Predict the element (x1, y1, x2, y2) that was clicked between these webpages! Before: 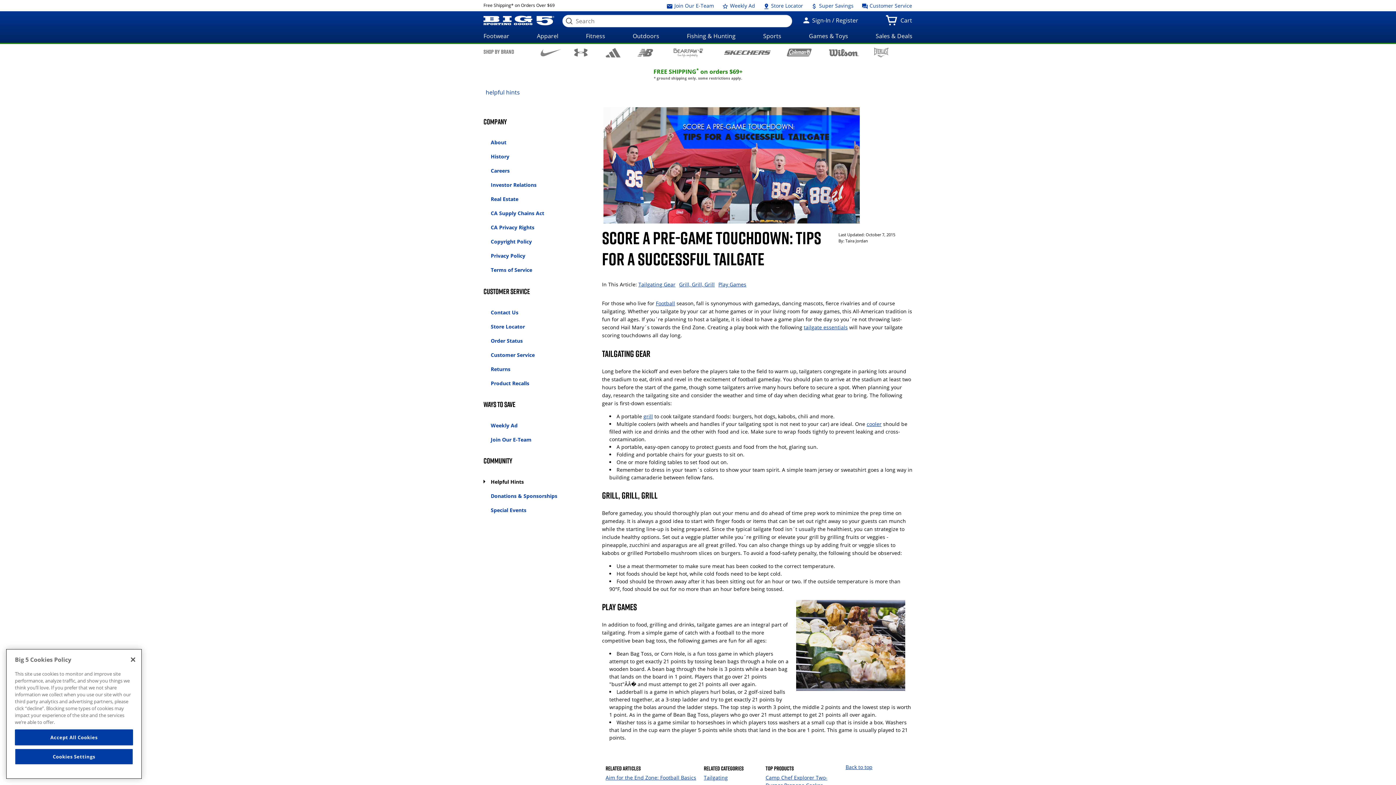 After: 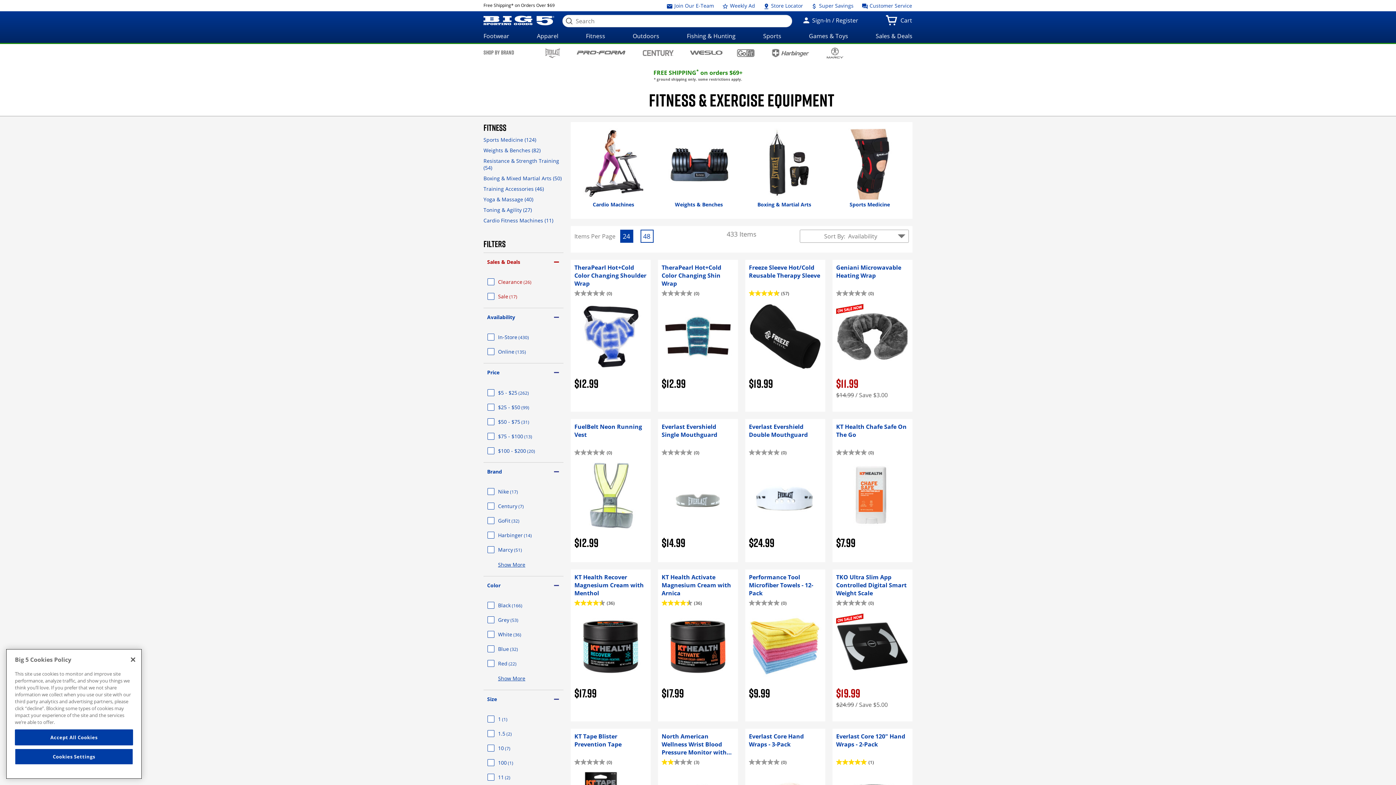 Action: label: Fitness bbox: (582, 29, 608, 42)